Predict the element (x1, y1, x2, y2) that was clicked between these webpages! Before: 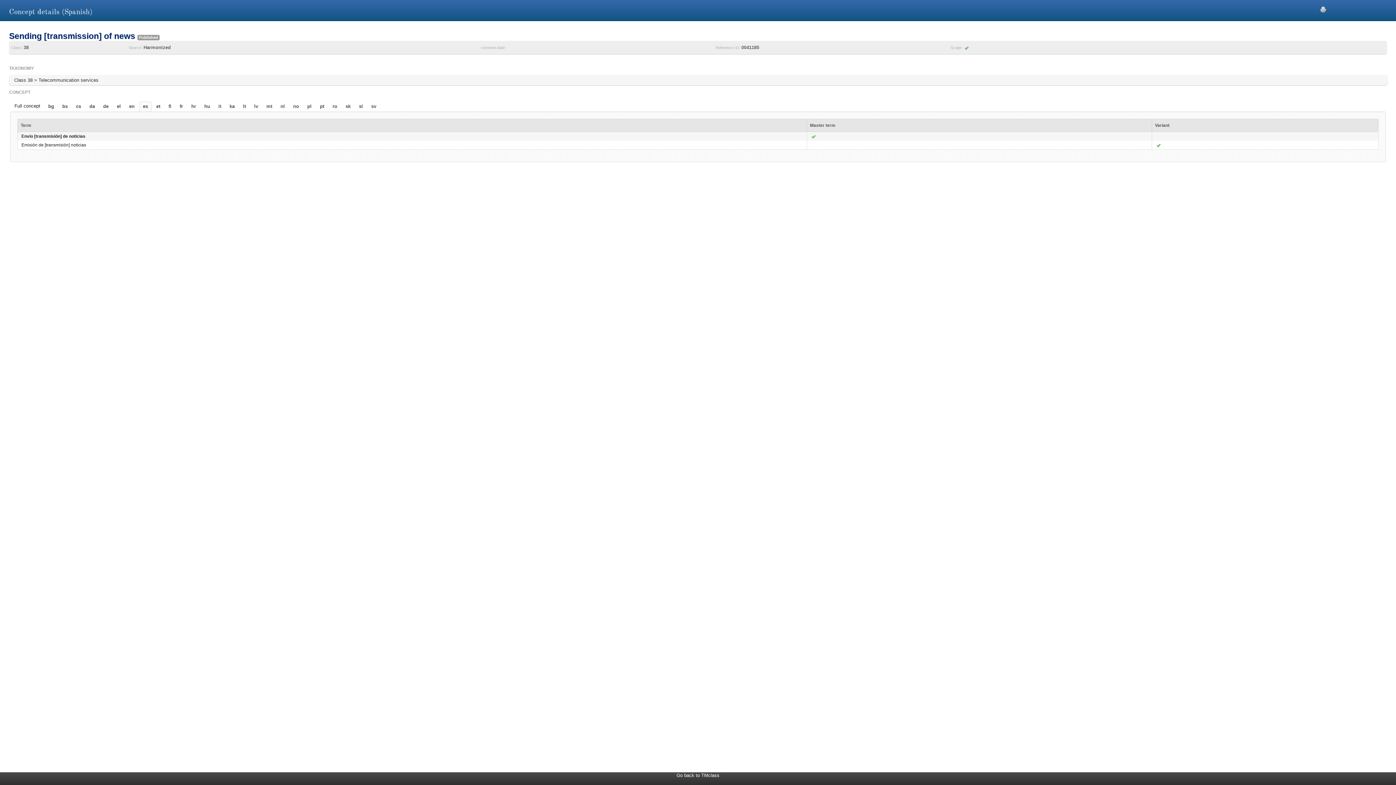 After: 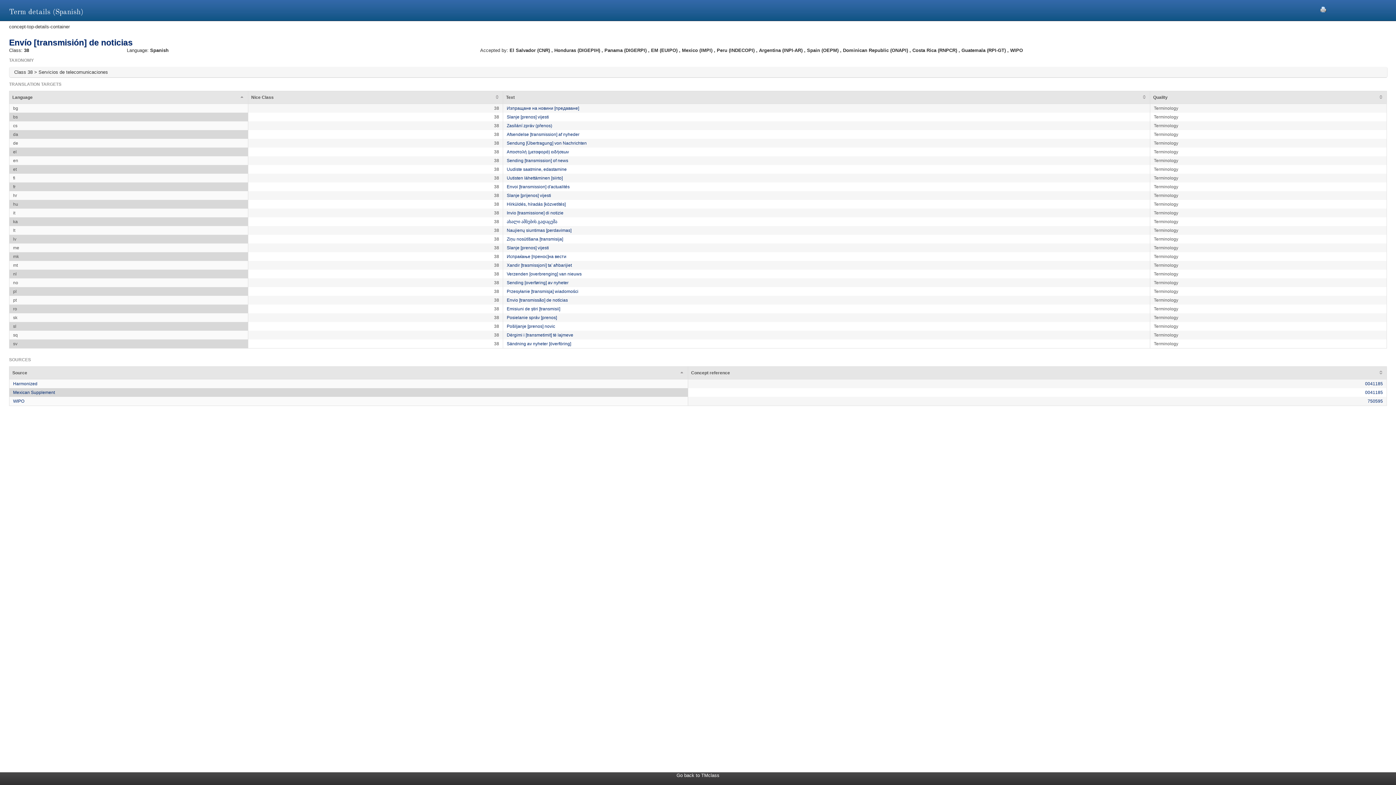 Action: label: Envío [transmisión] de noticias bbox: (21, 133, 85, 138)